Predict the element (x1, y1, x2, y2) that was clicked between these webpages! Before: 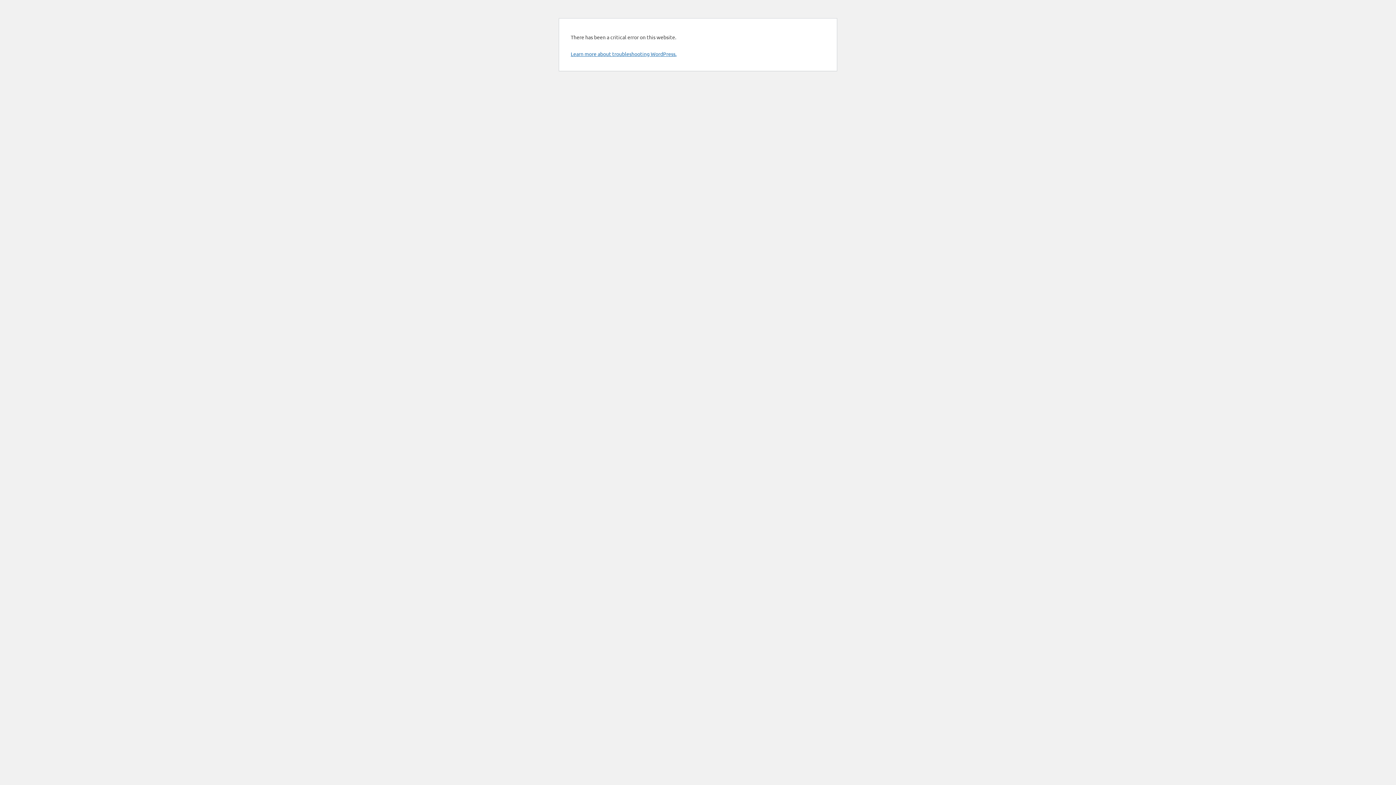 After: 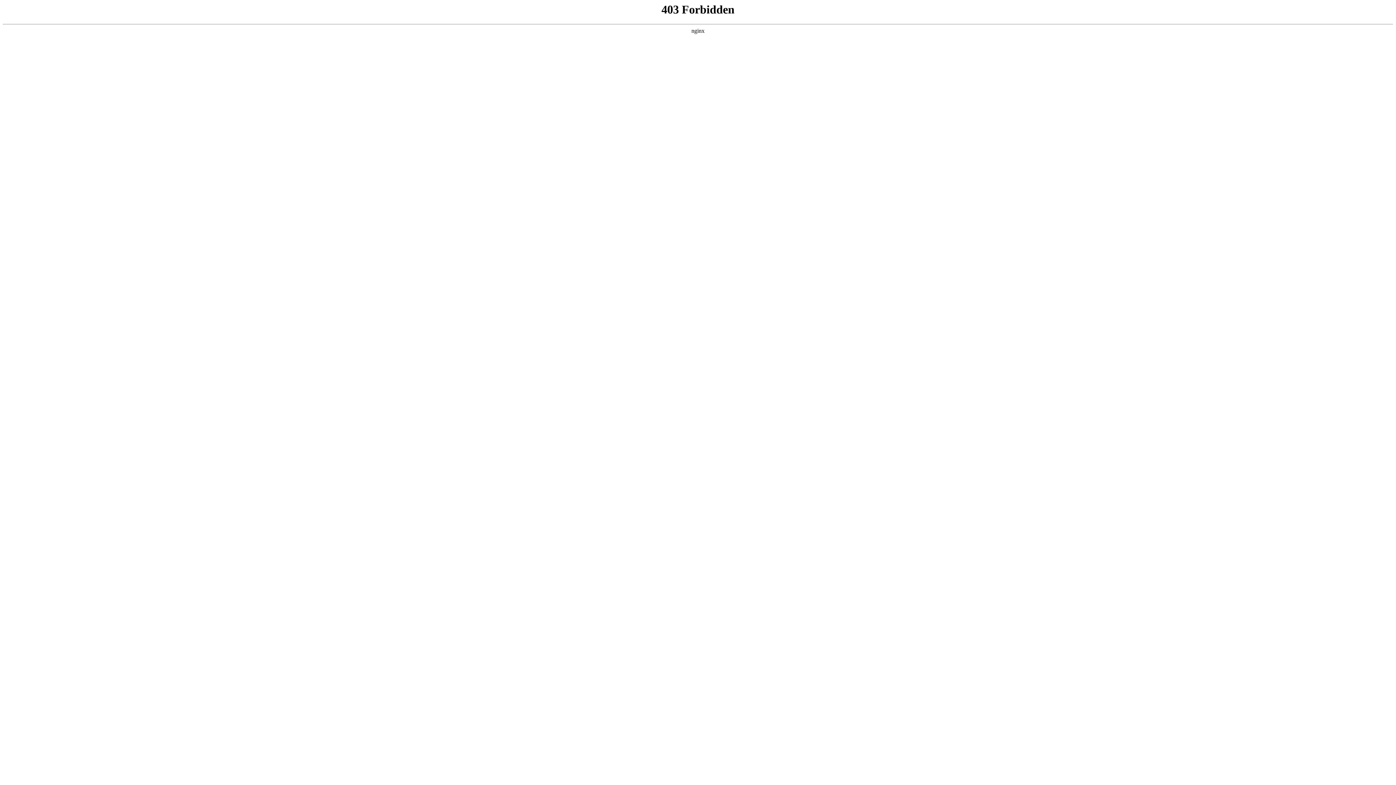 Action: label: Learn more about troubleshooting WordPress. bbox: (570, 50, 676, 57)